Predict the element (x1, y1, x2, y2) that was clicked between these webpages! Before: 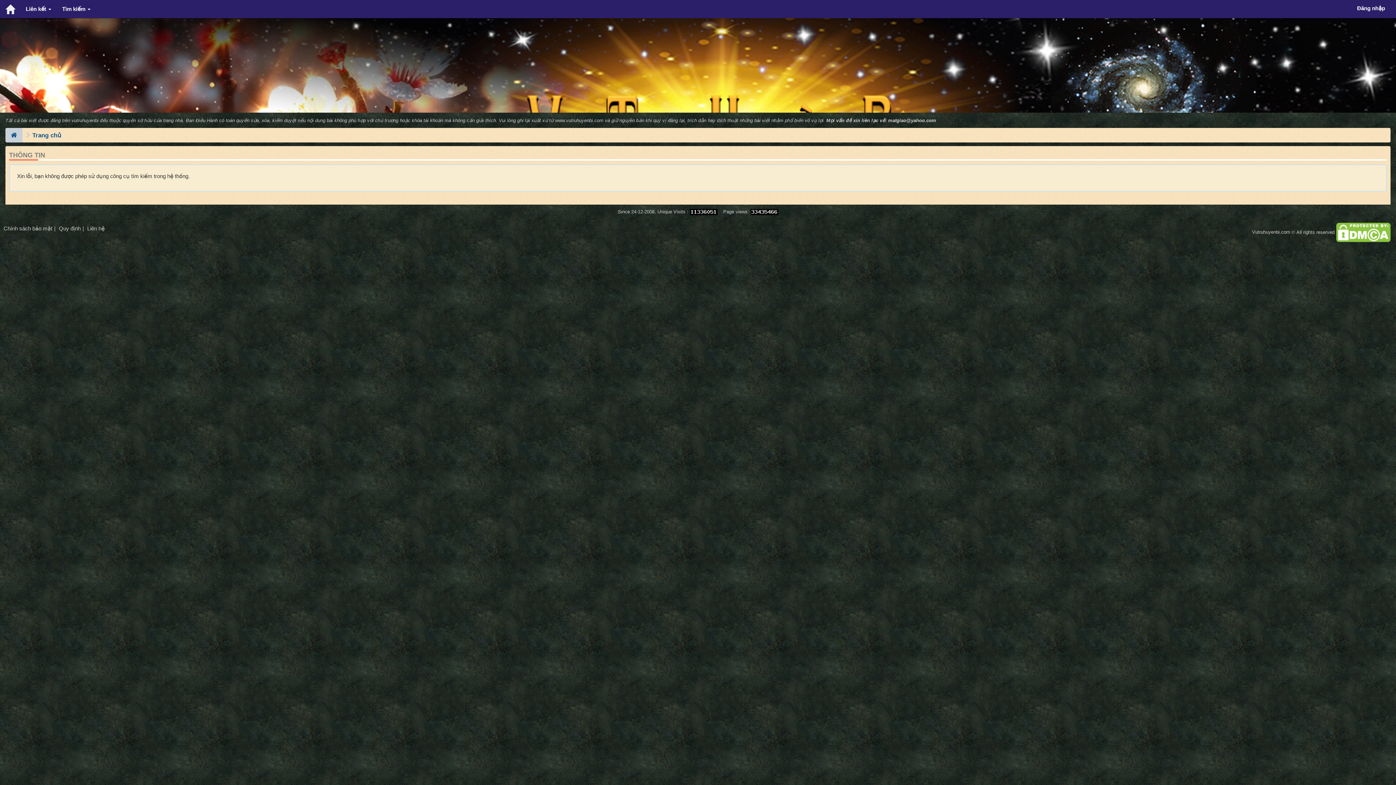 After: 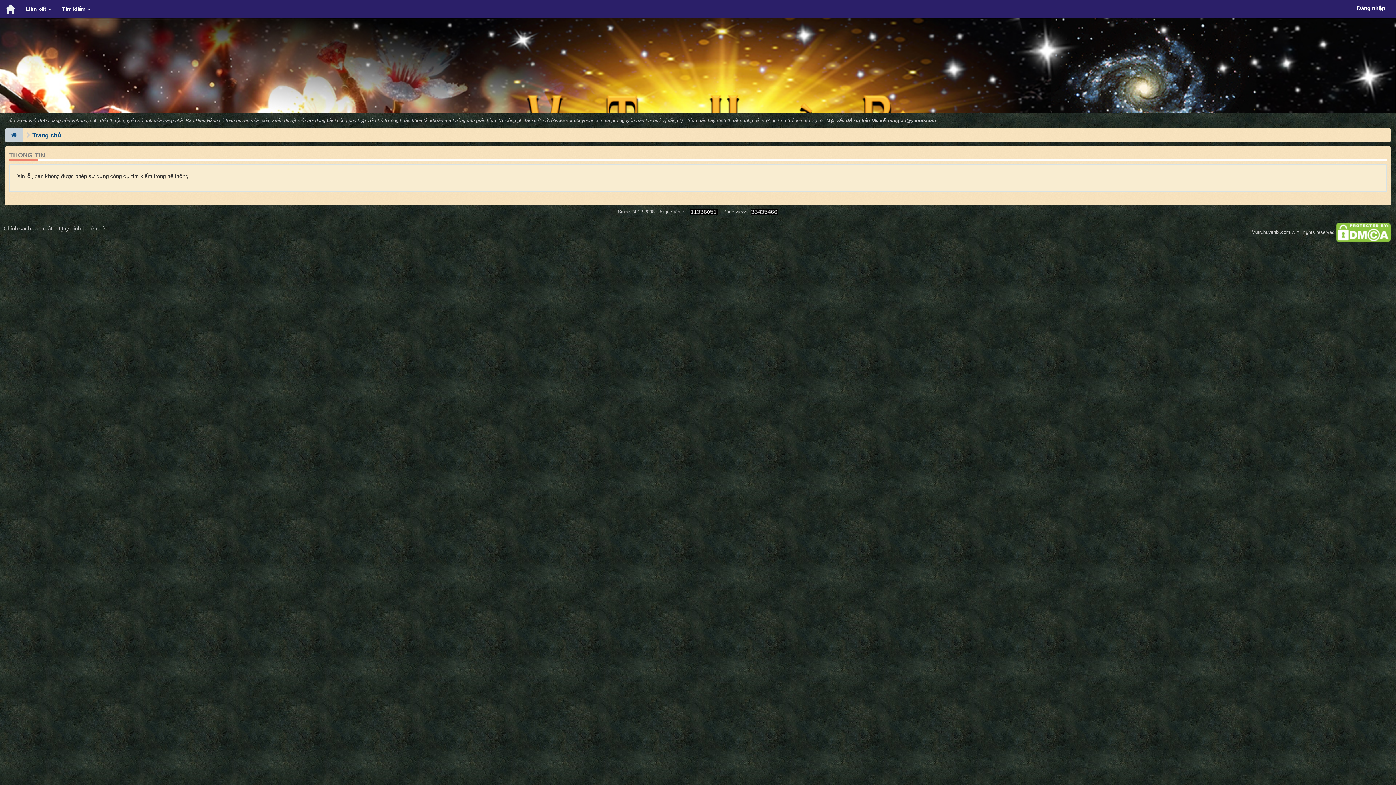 Action: label: Vutruhuyenbi.com bbox: (1252, 229, 1290, 235)